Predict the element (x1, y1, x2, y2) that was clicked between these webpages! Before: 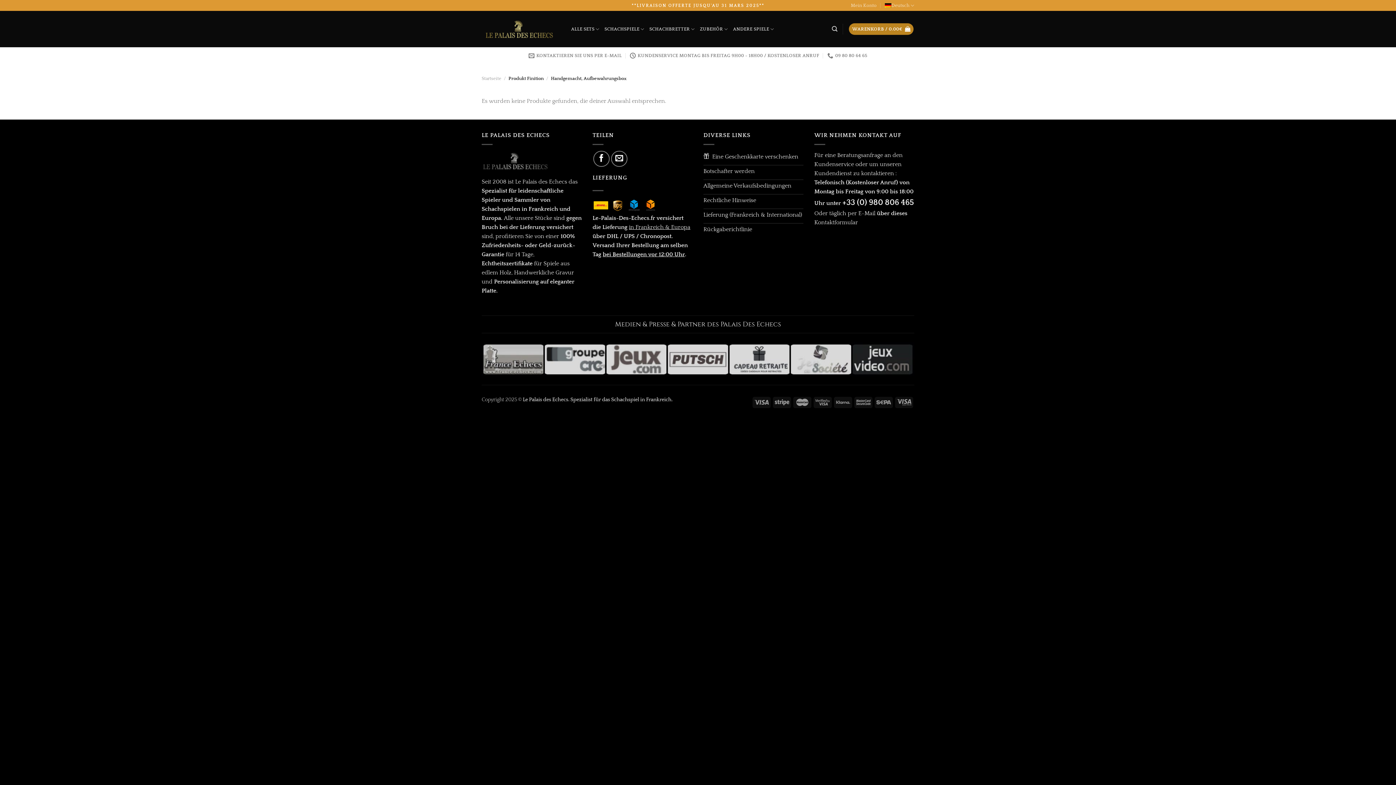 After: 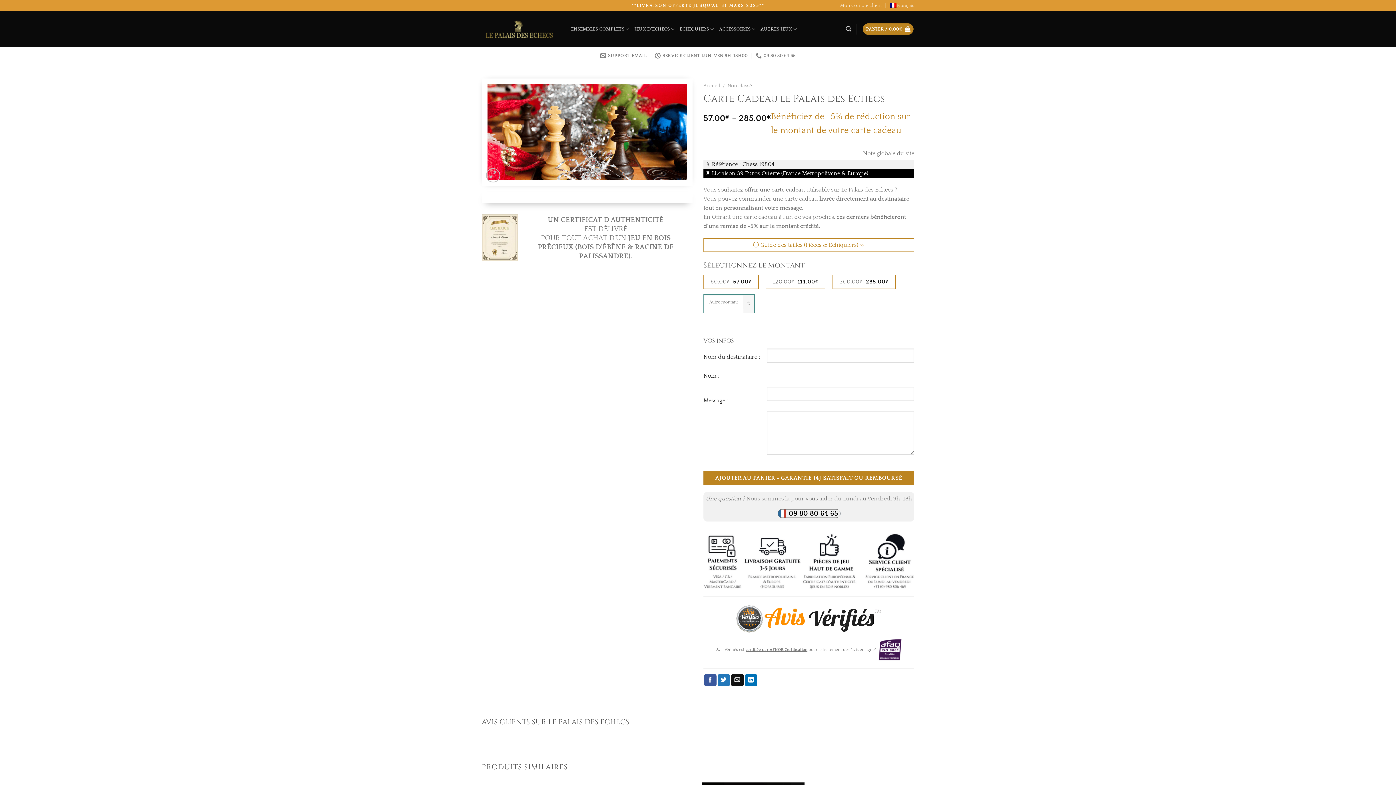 Action: label: Eine Geschenkkarte verschenken bbox: (703, 150, 803, 165)